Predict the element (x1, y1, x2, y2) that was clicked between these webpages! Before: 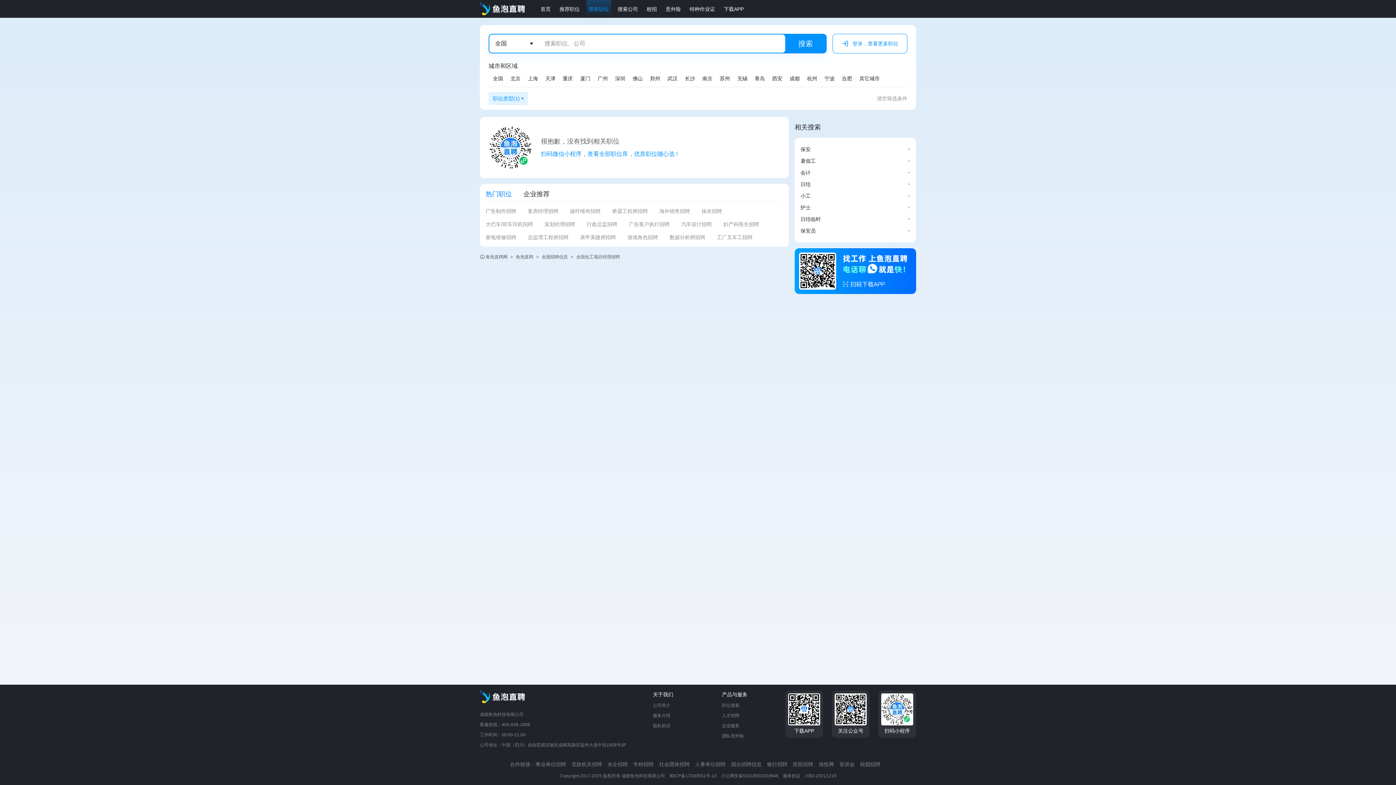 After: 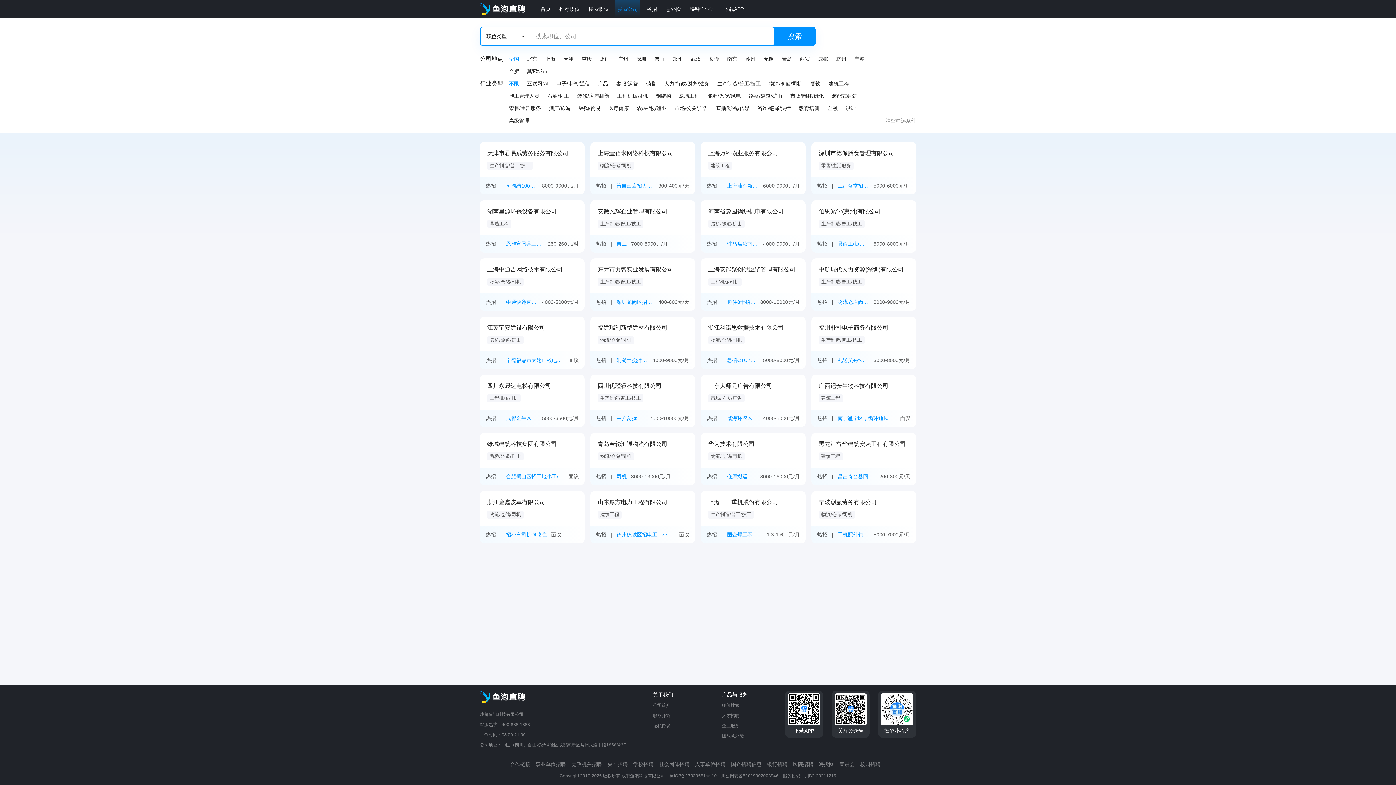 Action: bbox: (615, 0, 640, 17) label: 搜索公司